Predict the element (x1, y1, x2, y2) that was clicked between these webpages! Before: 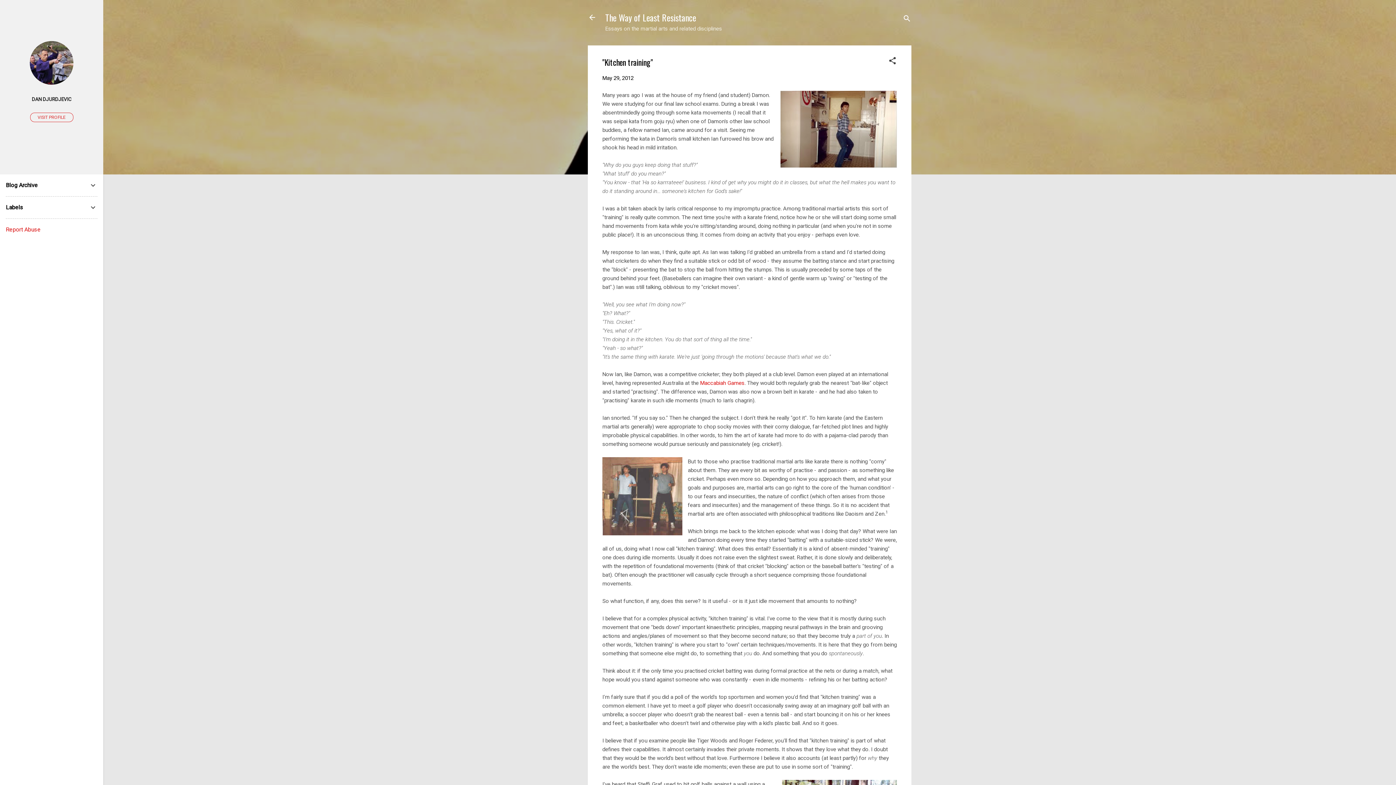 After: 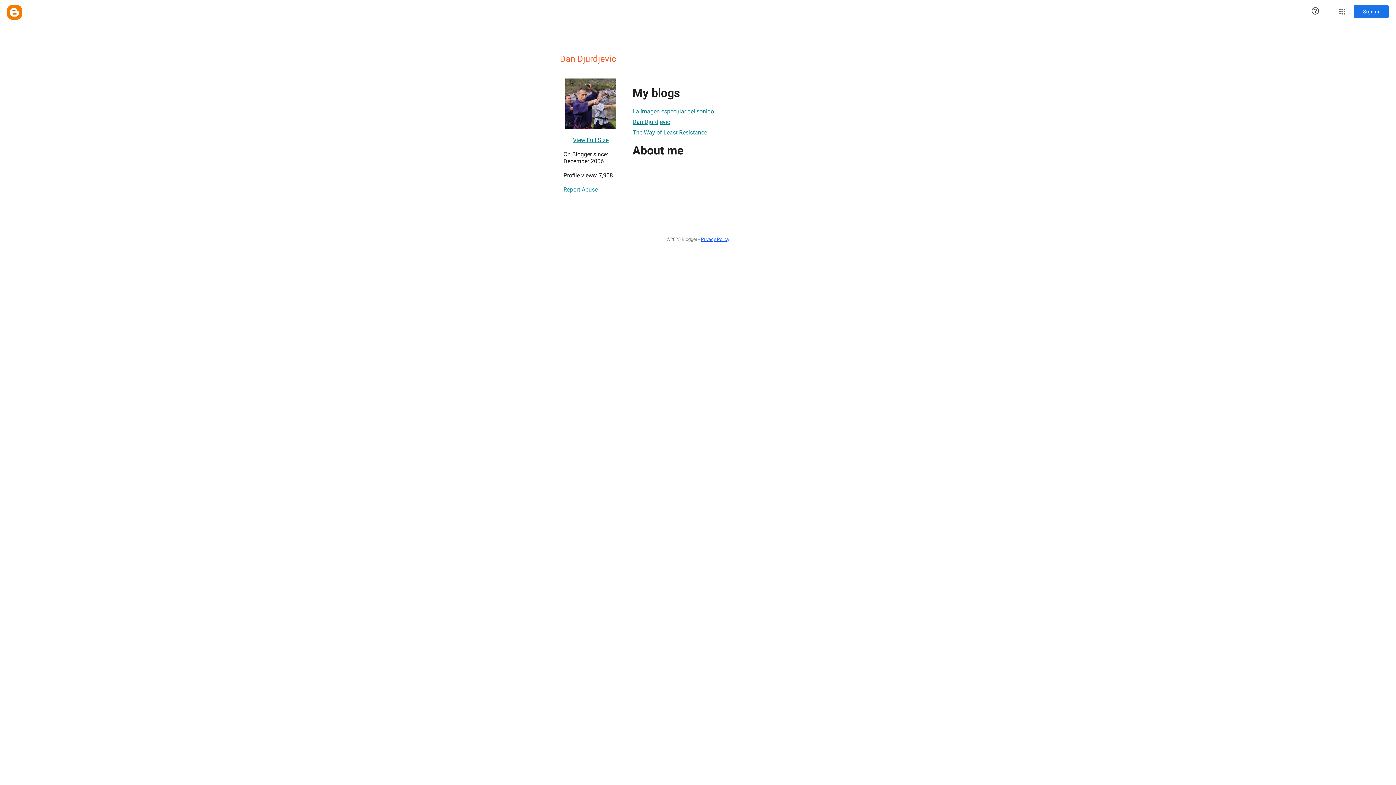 Action: bbox: (30, 112, 73, 122) label: VISIT PROFILE